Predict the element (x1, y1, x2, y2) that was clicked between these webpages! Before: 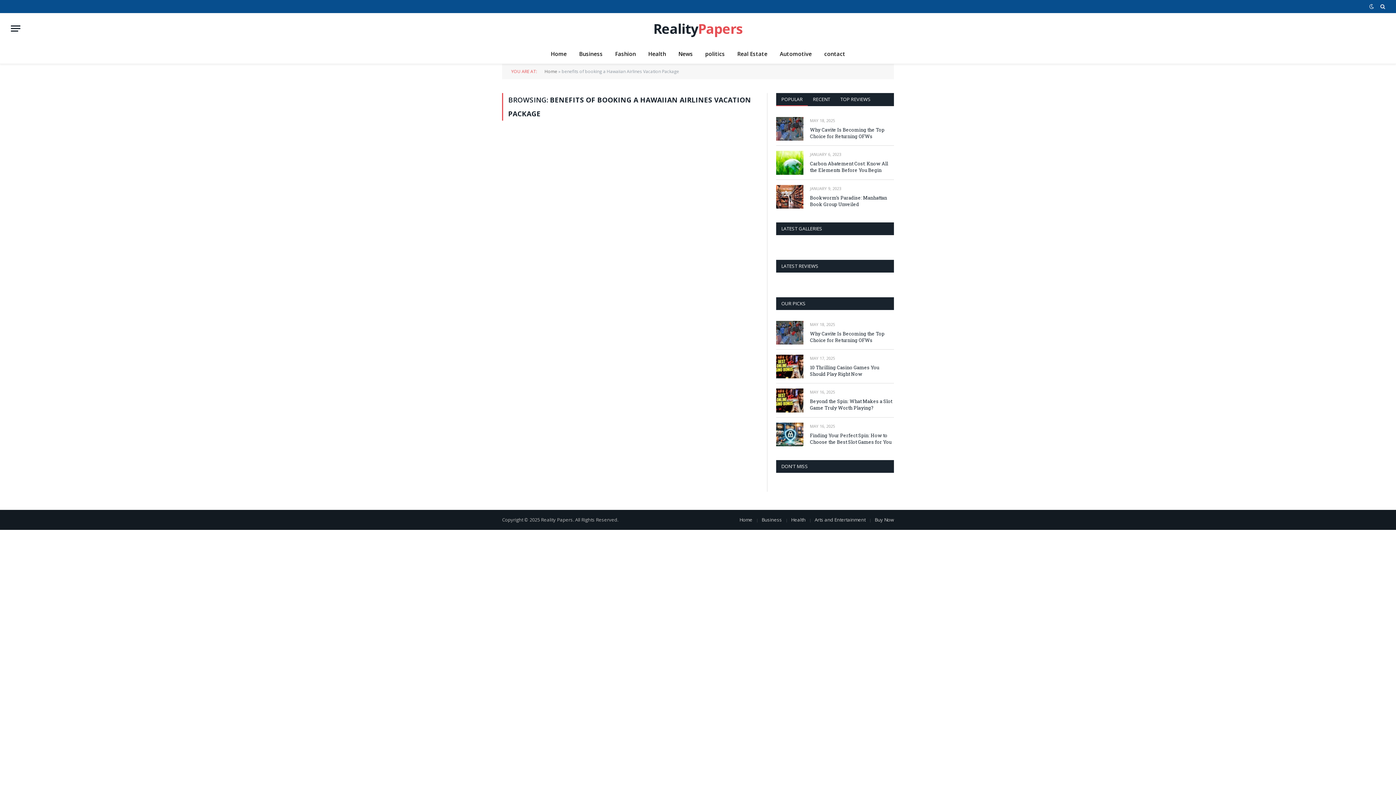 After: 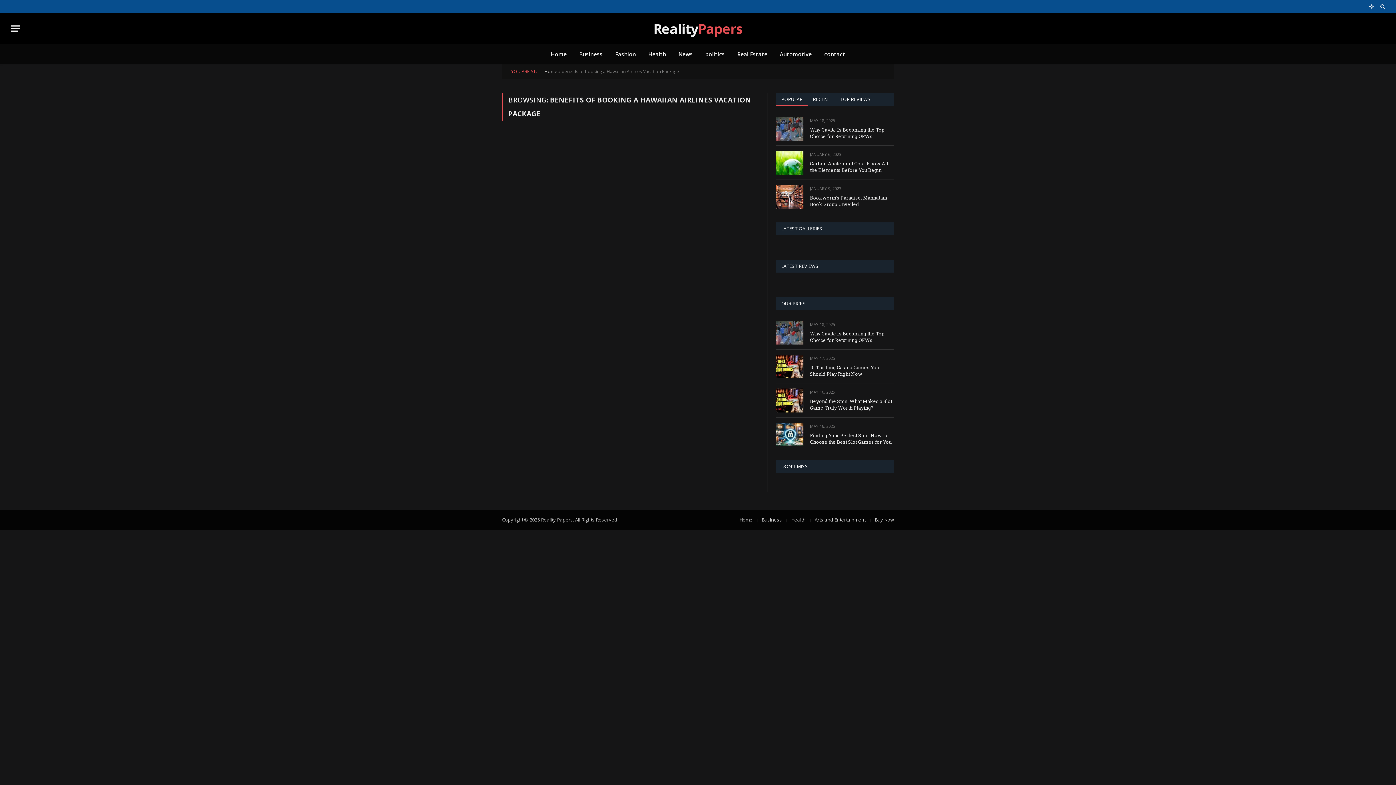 Action: bbox: (1368, 4, 1376, 9)